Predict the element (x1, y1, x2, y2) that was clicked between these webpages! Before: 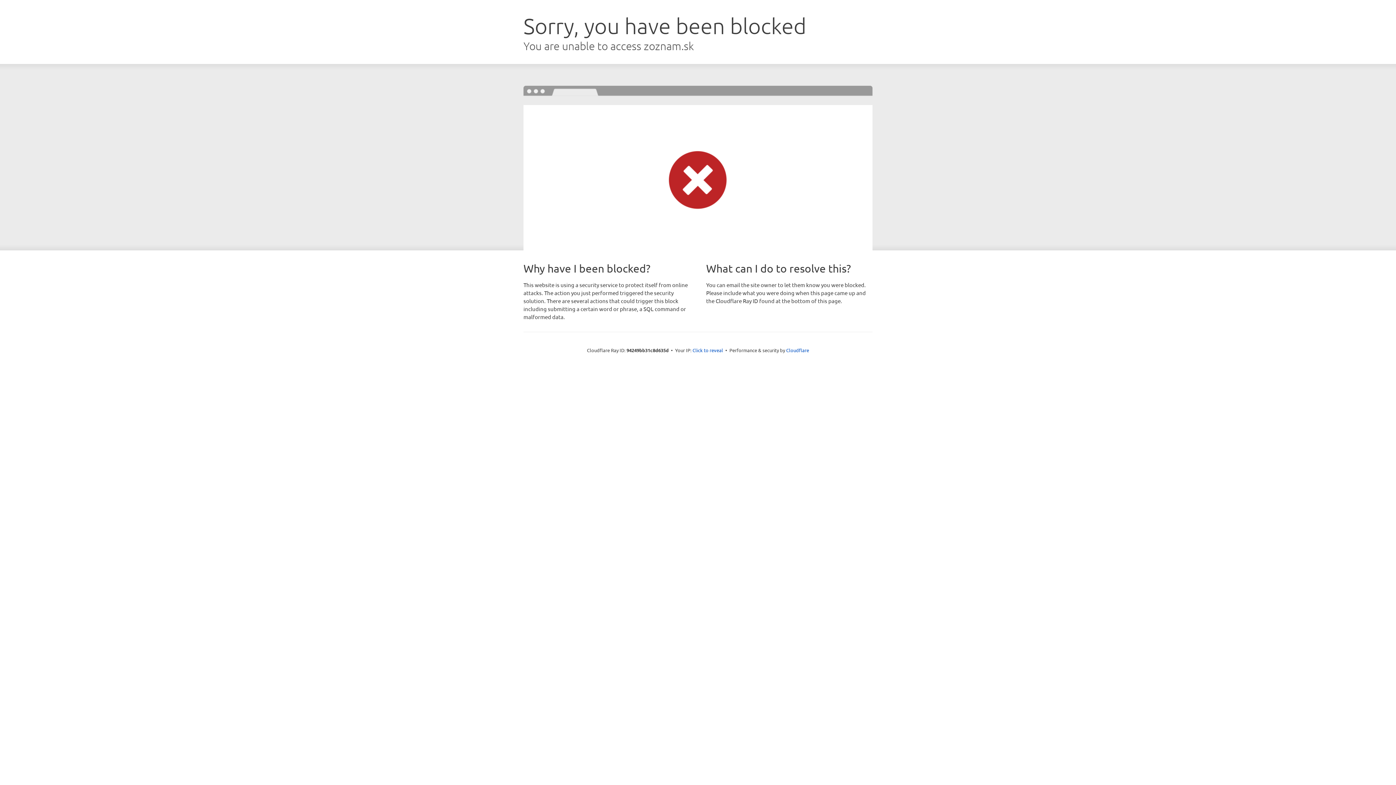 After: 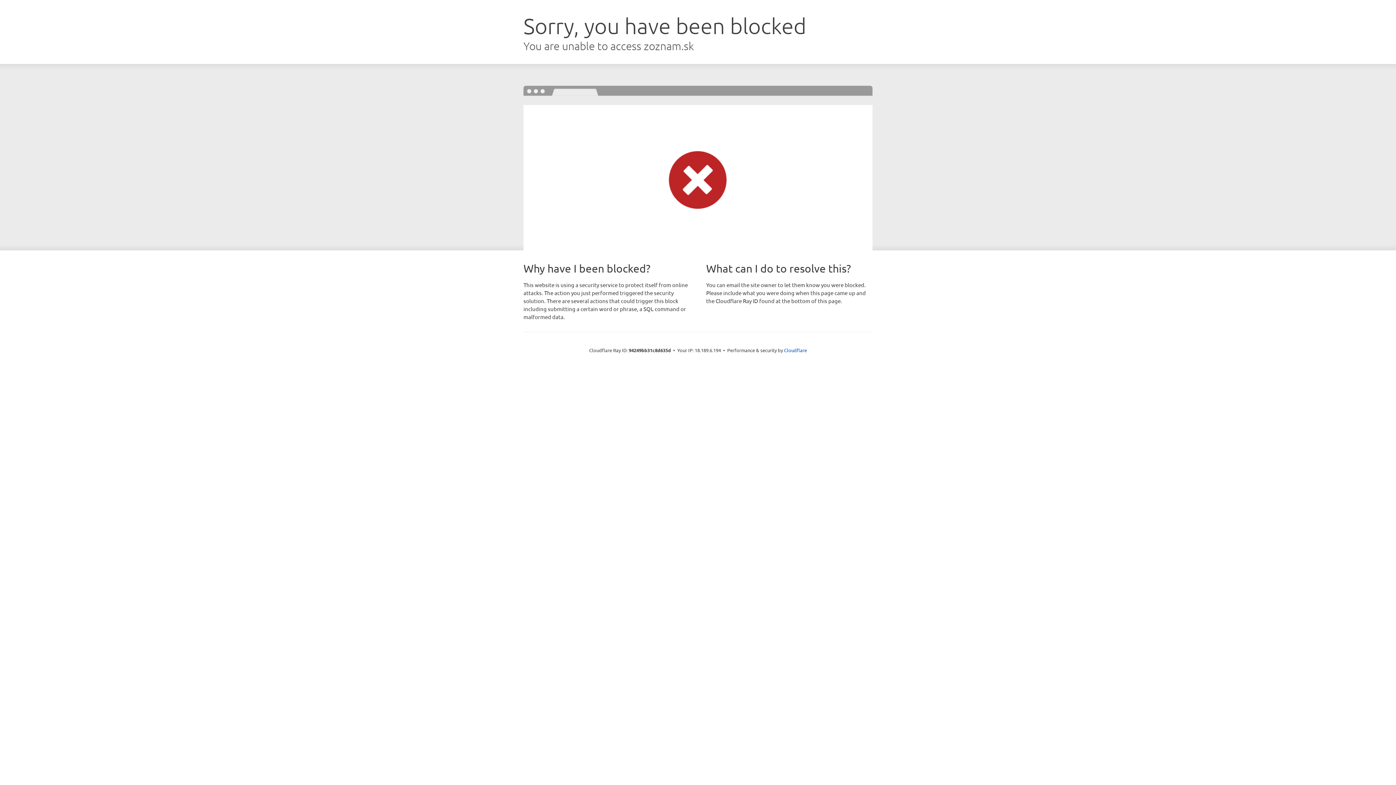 Action: label: Click to reveal bbox: (692, 346, 723, 353)